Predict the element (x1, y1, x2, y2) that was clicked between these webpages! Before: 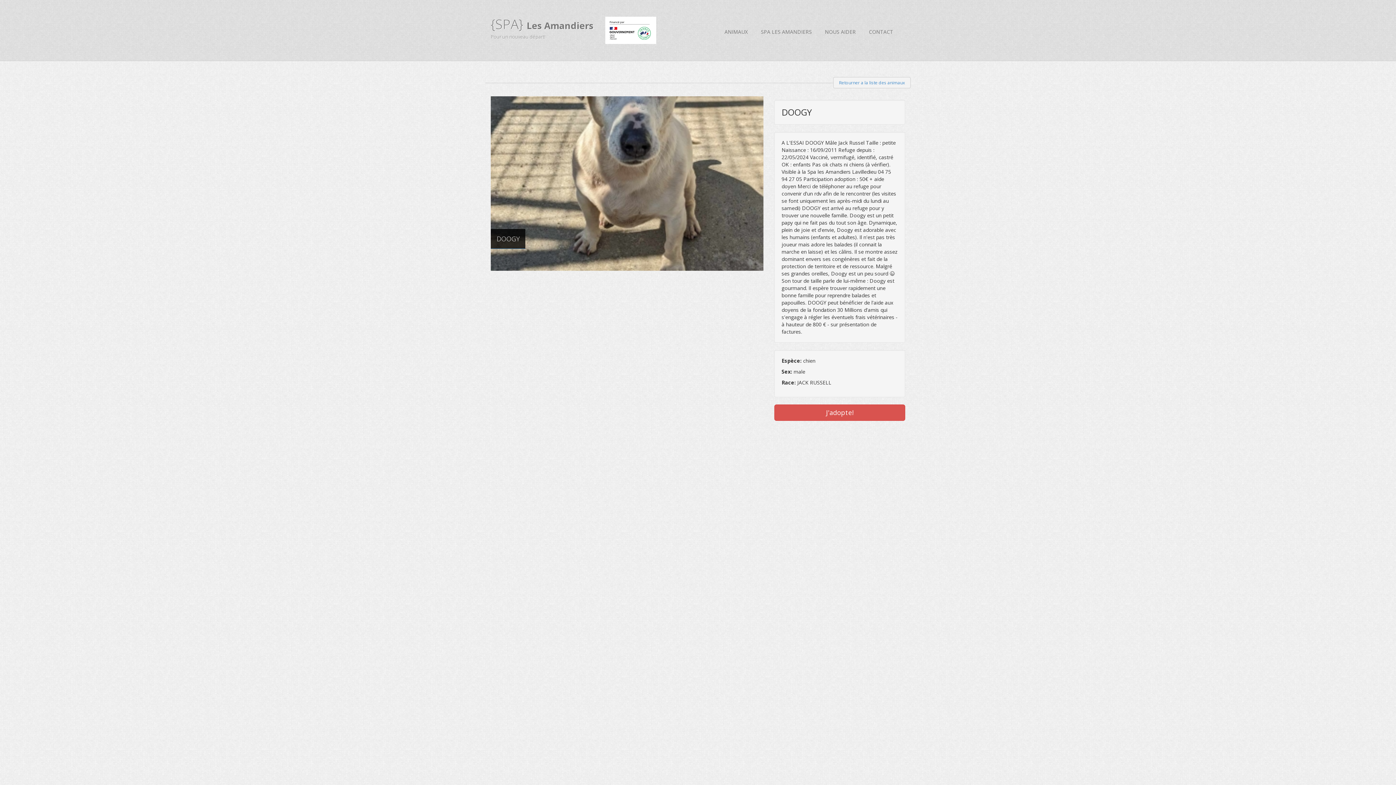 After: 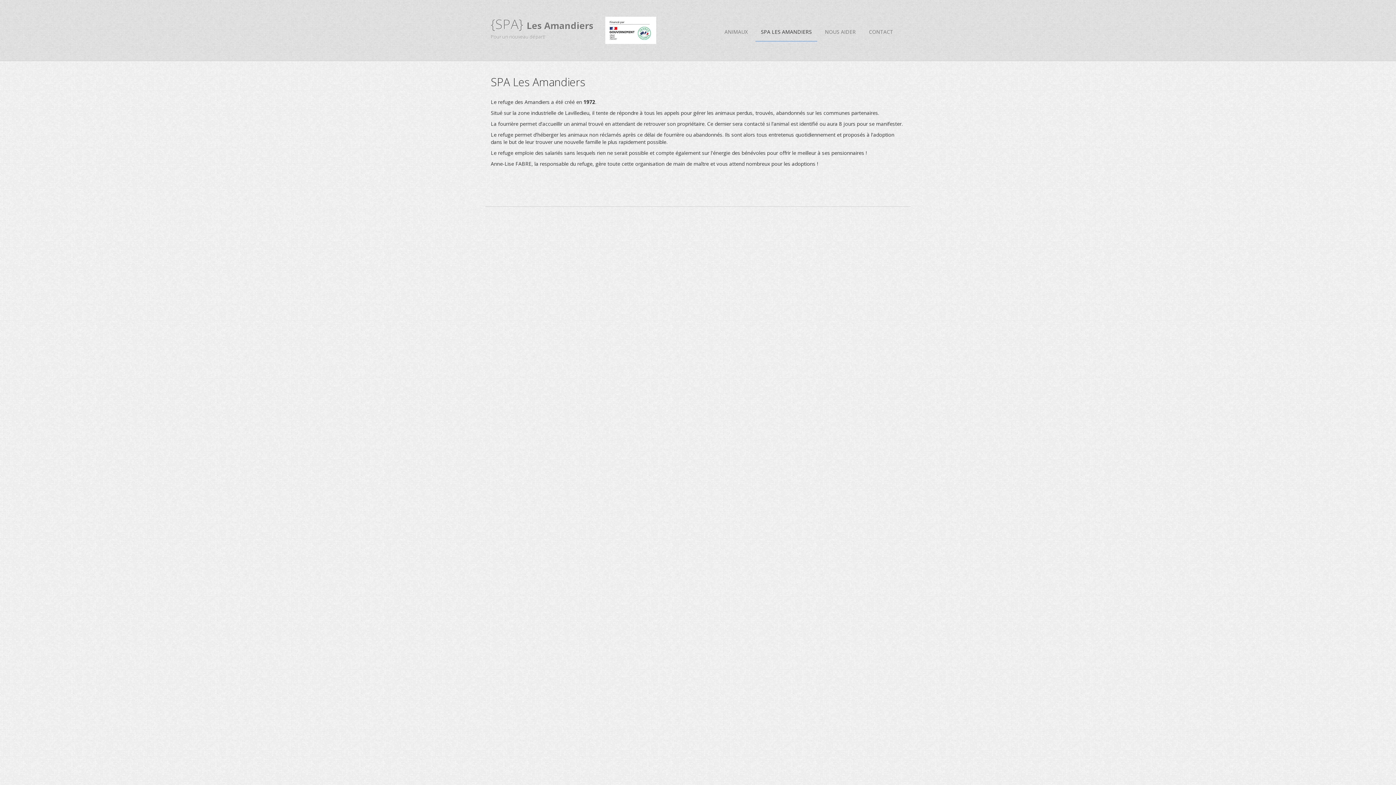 Action: label: SPA LES AMANDIERS bbox: (755, 22, 817, 41)